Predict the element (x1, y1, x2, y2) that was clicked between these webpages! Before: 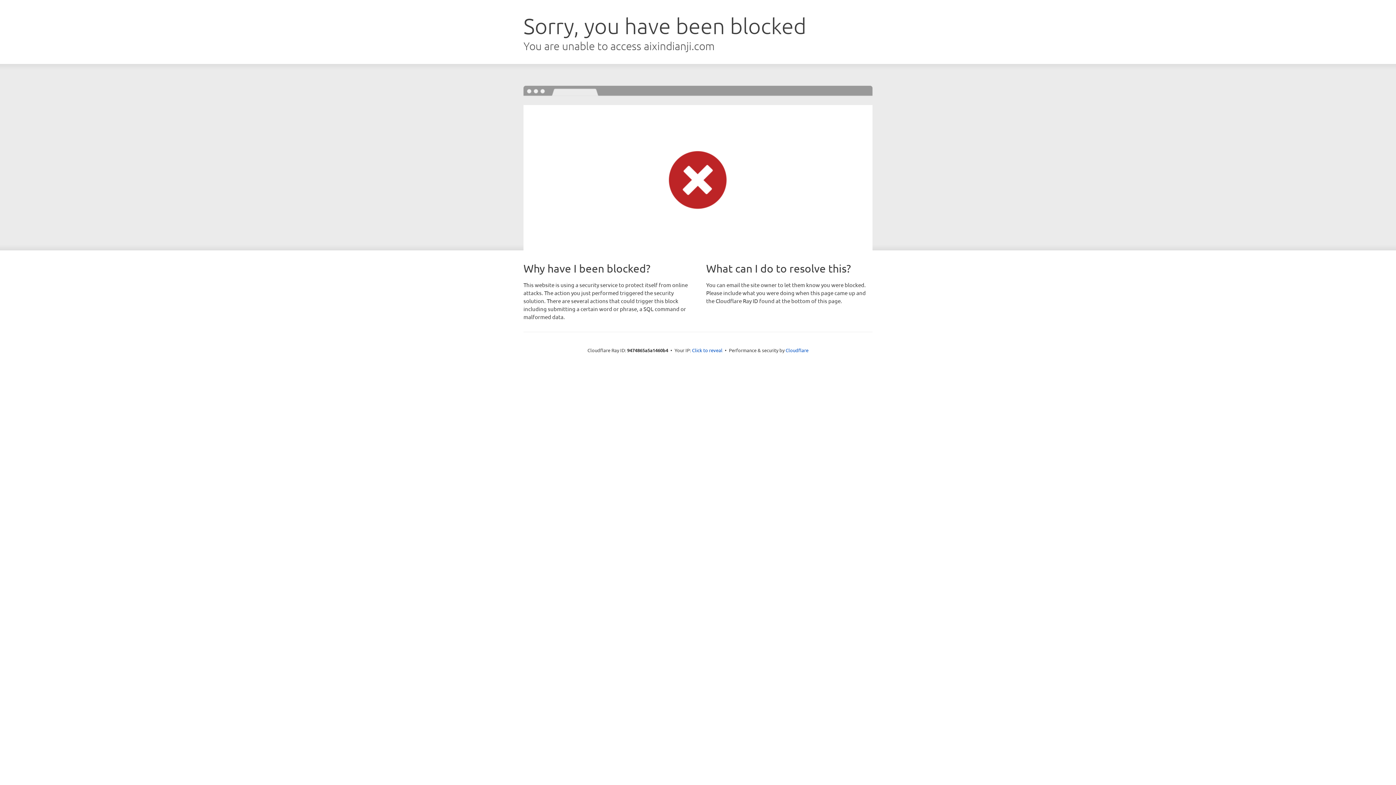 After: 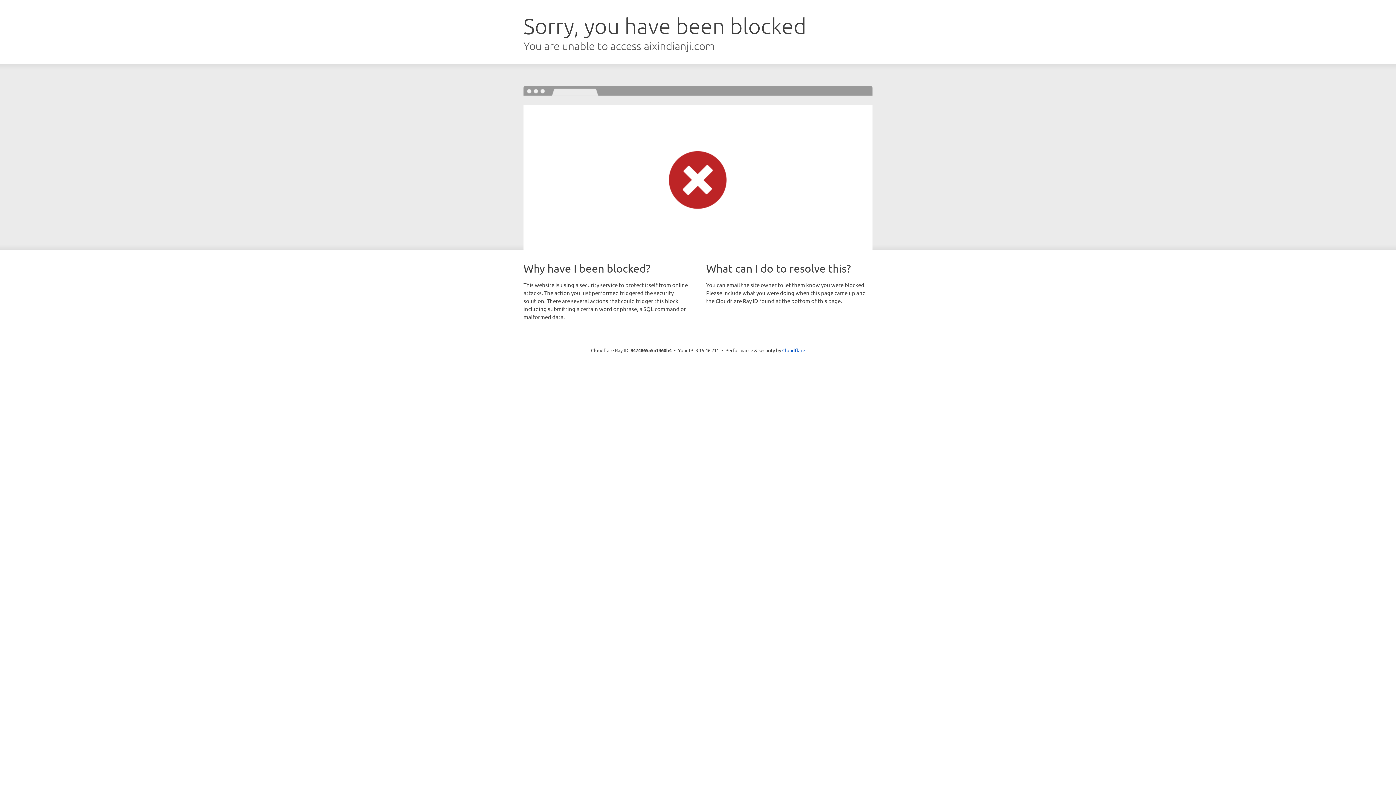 Action: label: Click to reveal bbox: (692, 346, 722, 353)